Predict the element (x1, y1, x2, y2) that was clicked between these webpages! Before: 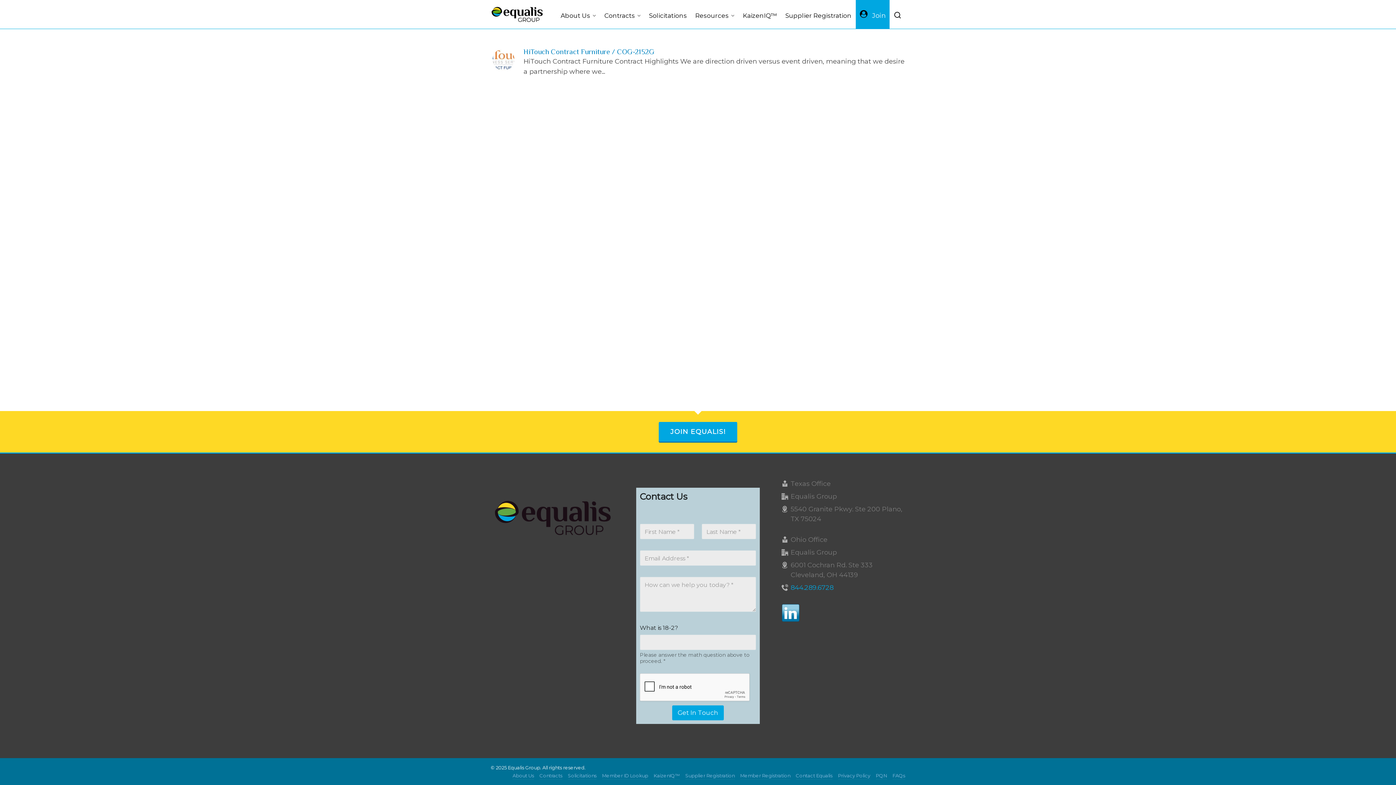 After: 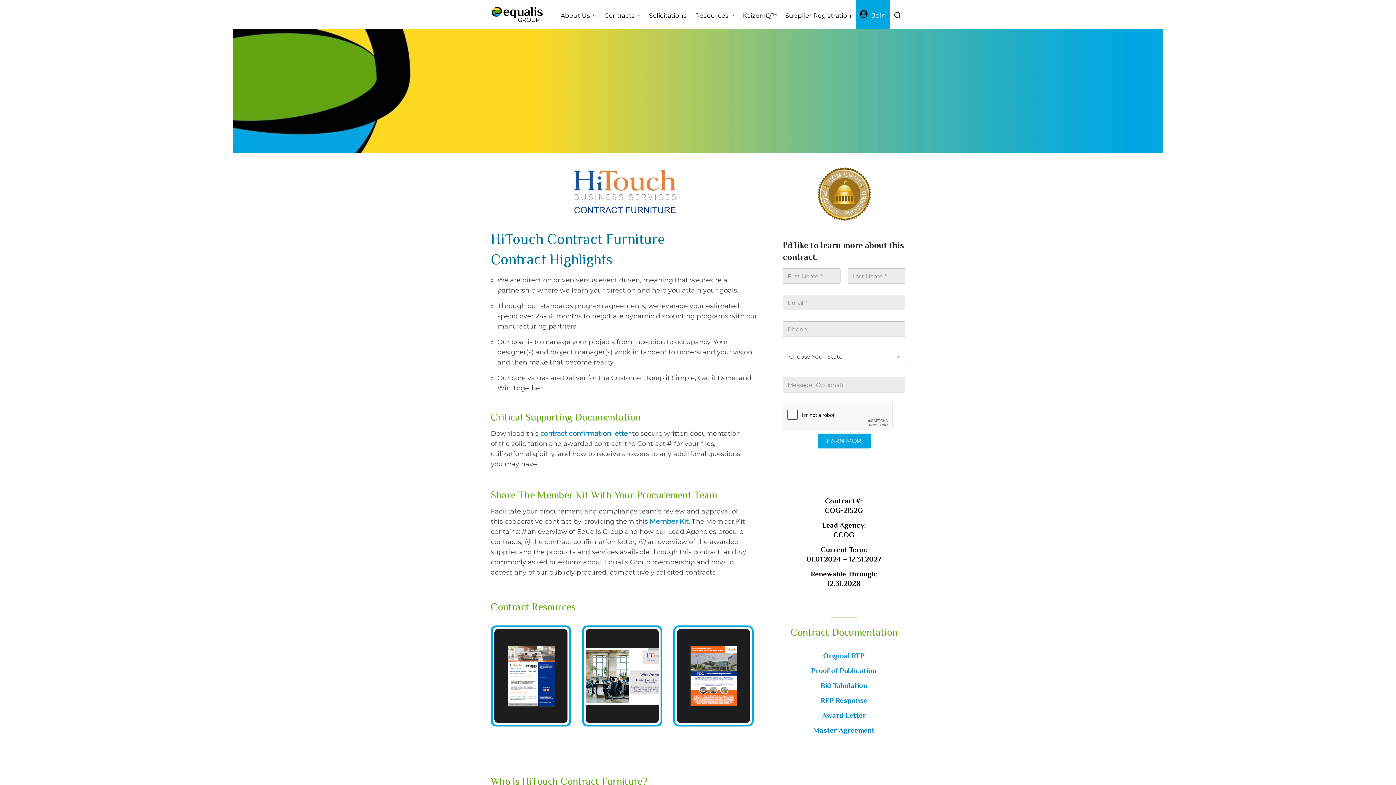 Action: bbox: (523, 47, 654, 55) label: HiTouch Contract Furniture / COG-2152G